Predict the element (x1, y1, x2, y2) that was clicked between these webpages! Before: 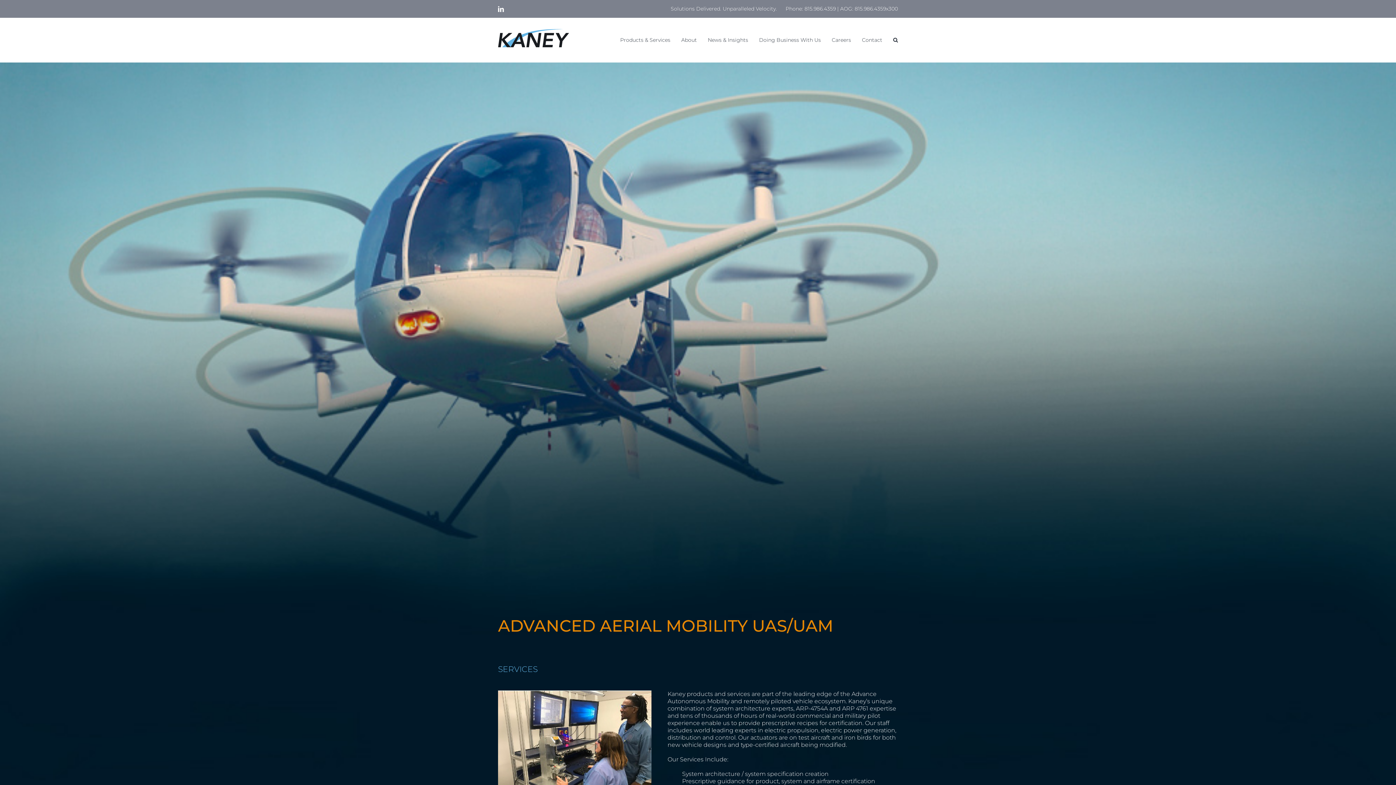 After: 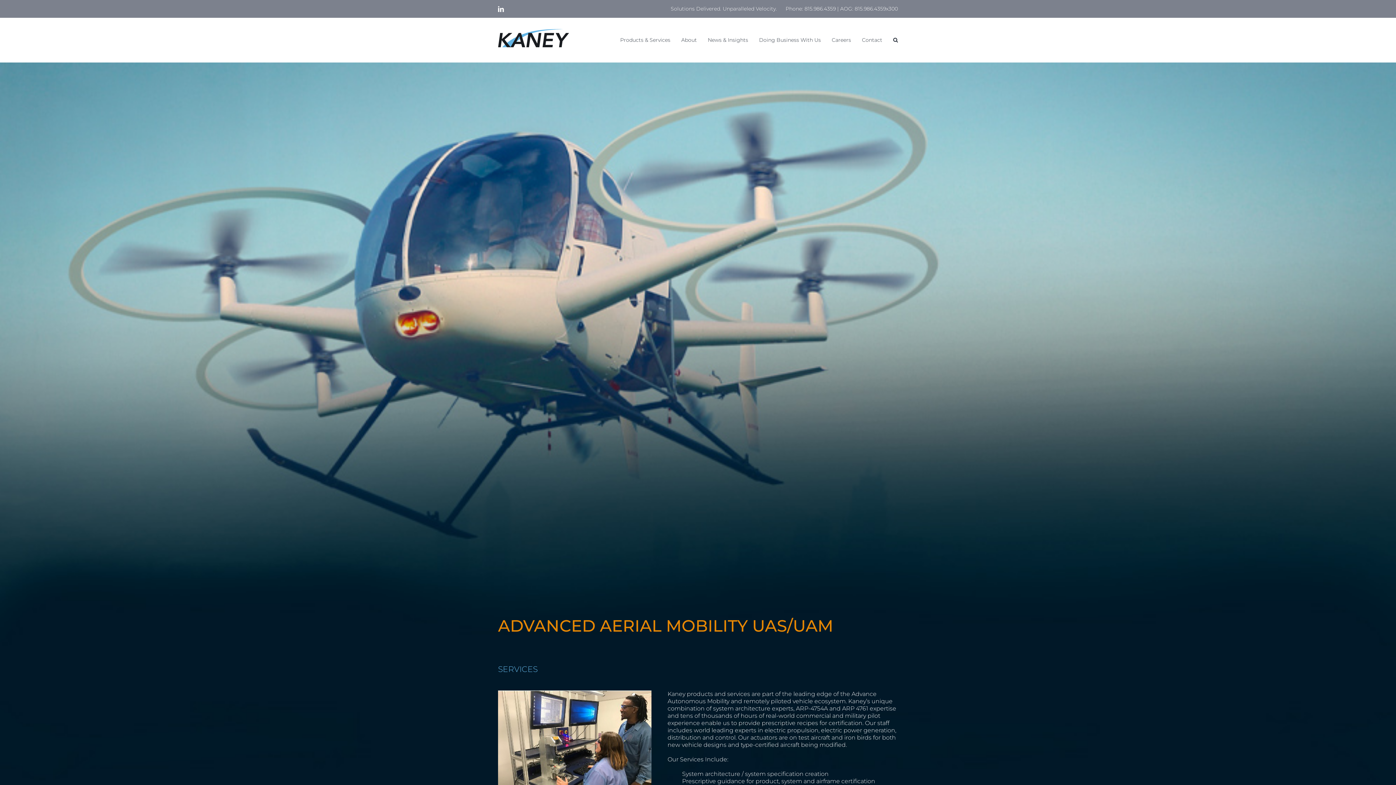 Action: label: 815.986.4359x300 bbox: (854, 5, 898, 12)